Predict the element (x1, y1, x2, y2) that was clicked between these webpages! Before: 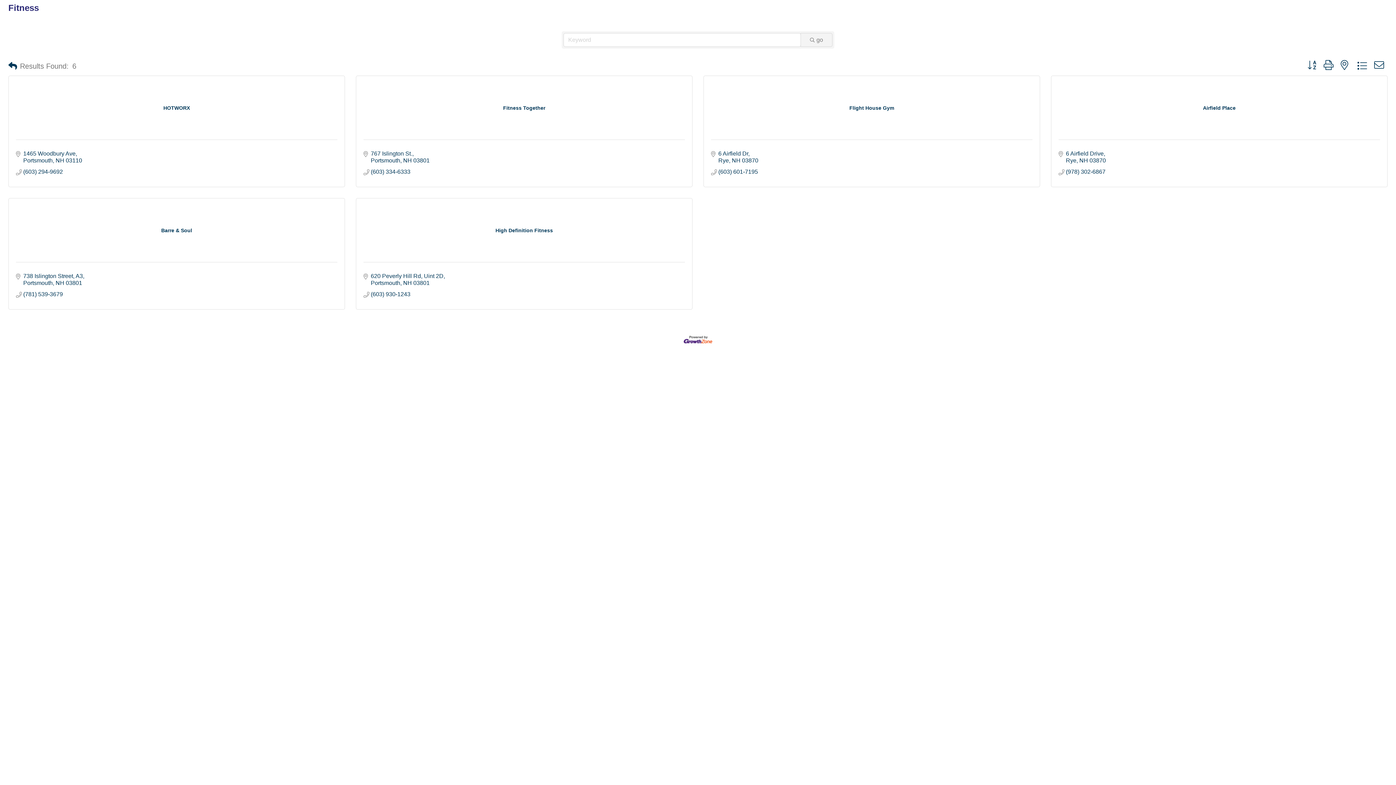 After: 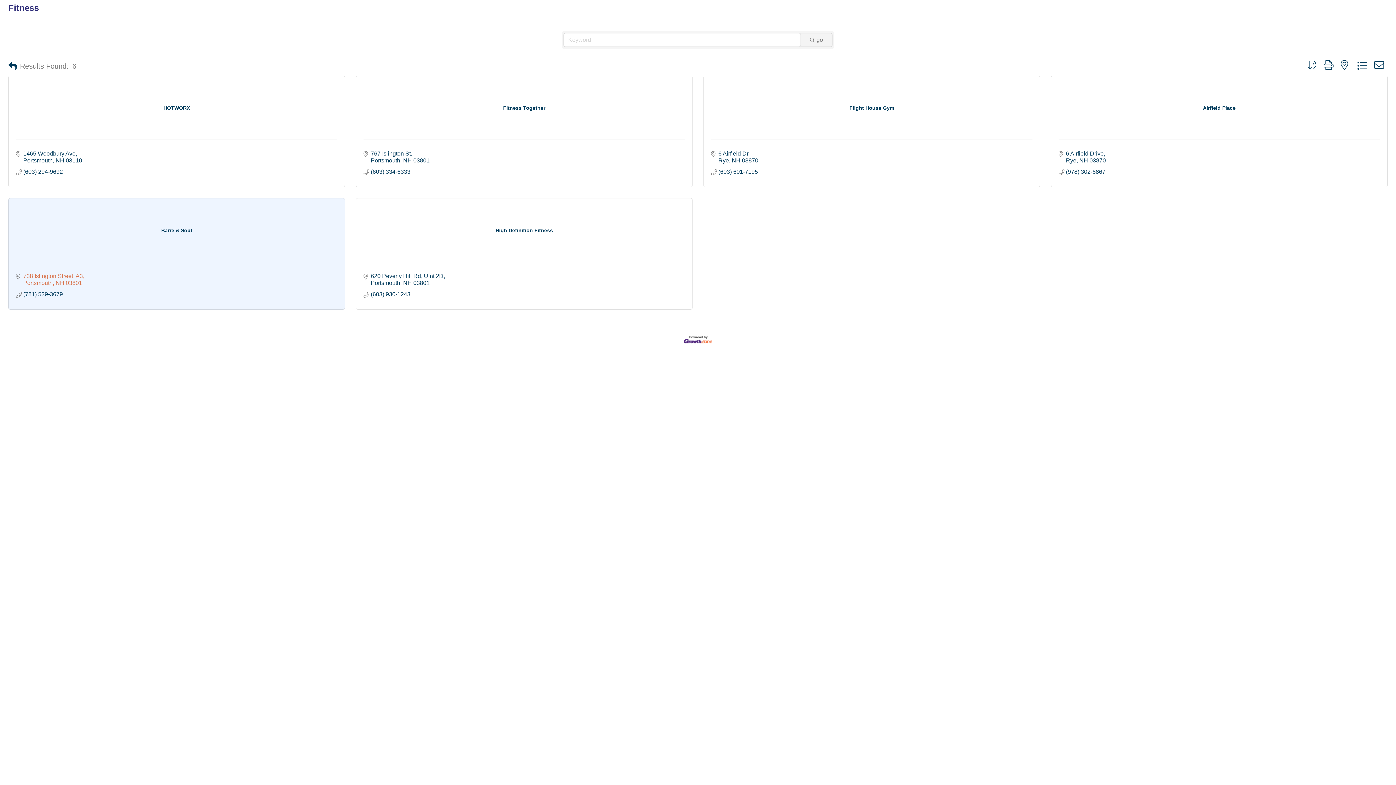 Action: label: 738 Islington Street, A3
Portsmouth NH 03801 bbox: (23, 272, 84, 286)